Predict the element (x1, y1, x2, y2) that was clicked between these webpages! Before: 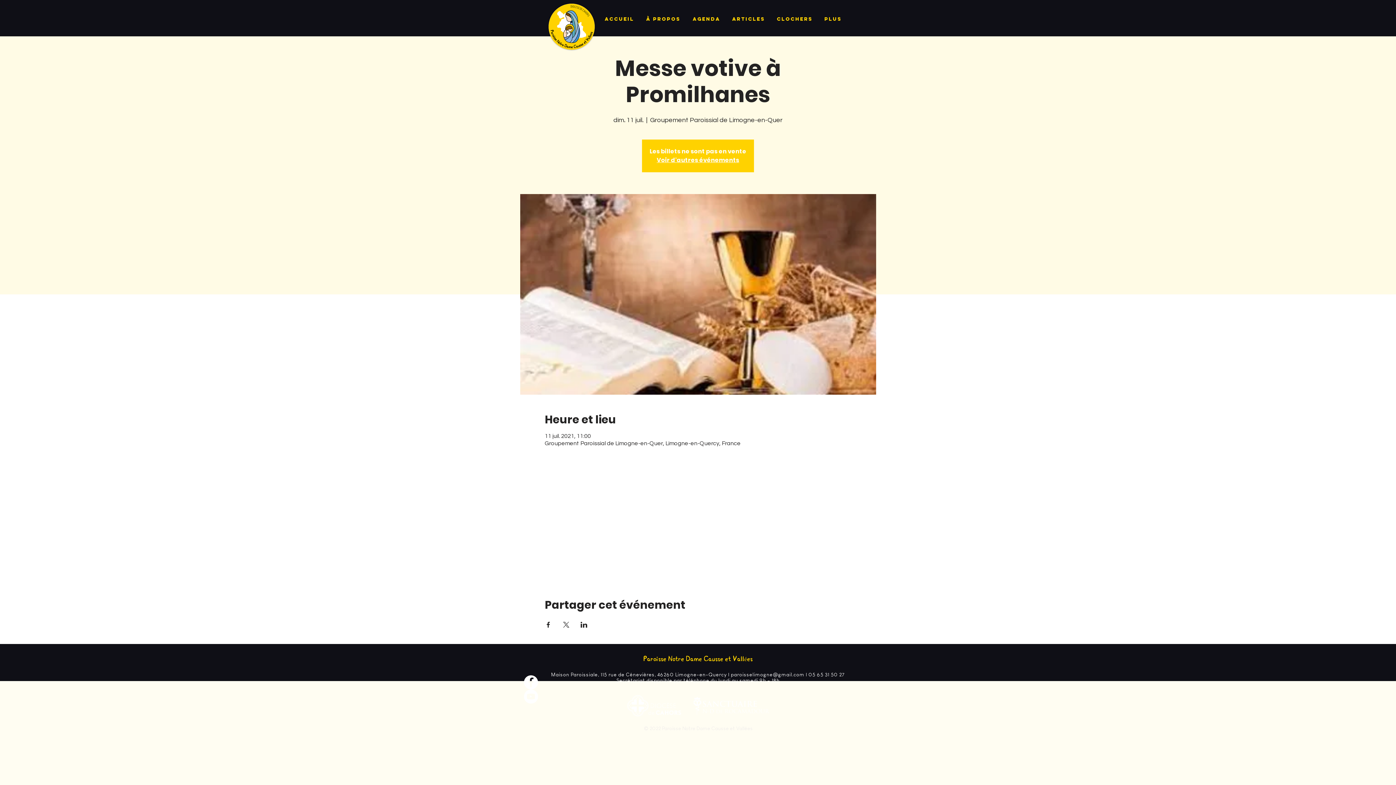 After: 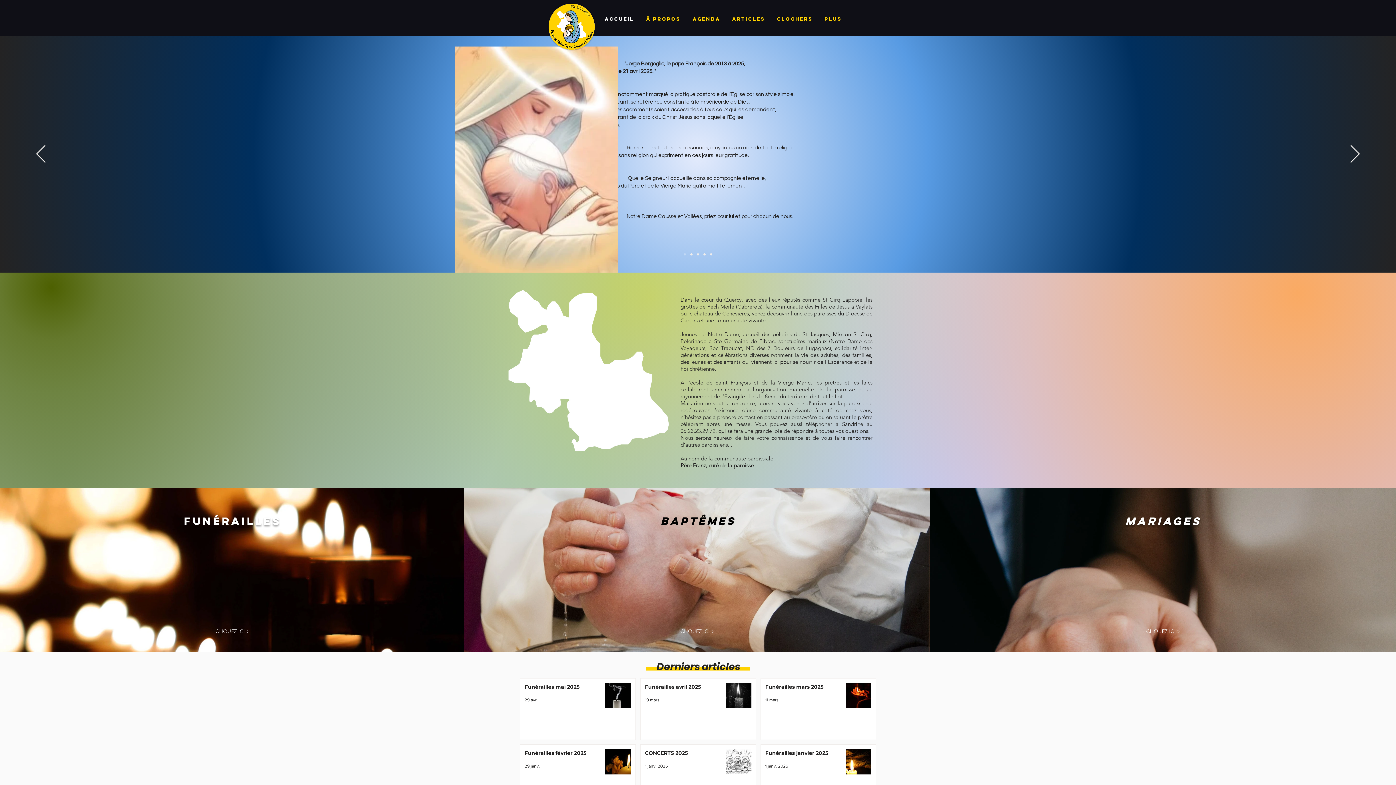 Action: bbox: (548, 3, 594, 49)